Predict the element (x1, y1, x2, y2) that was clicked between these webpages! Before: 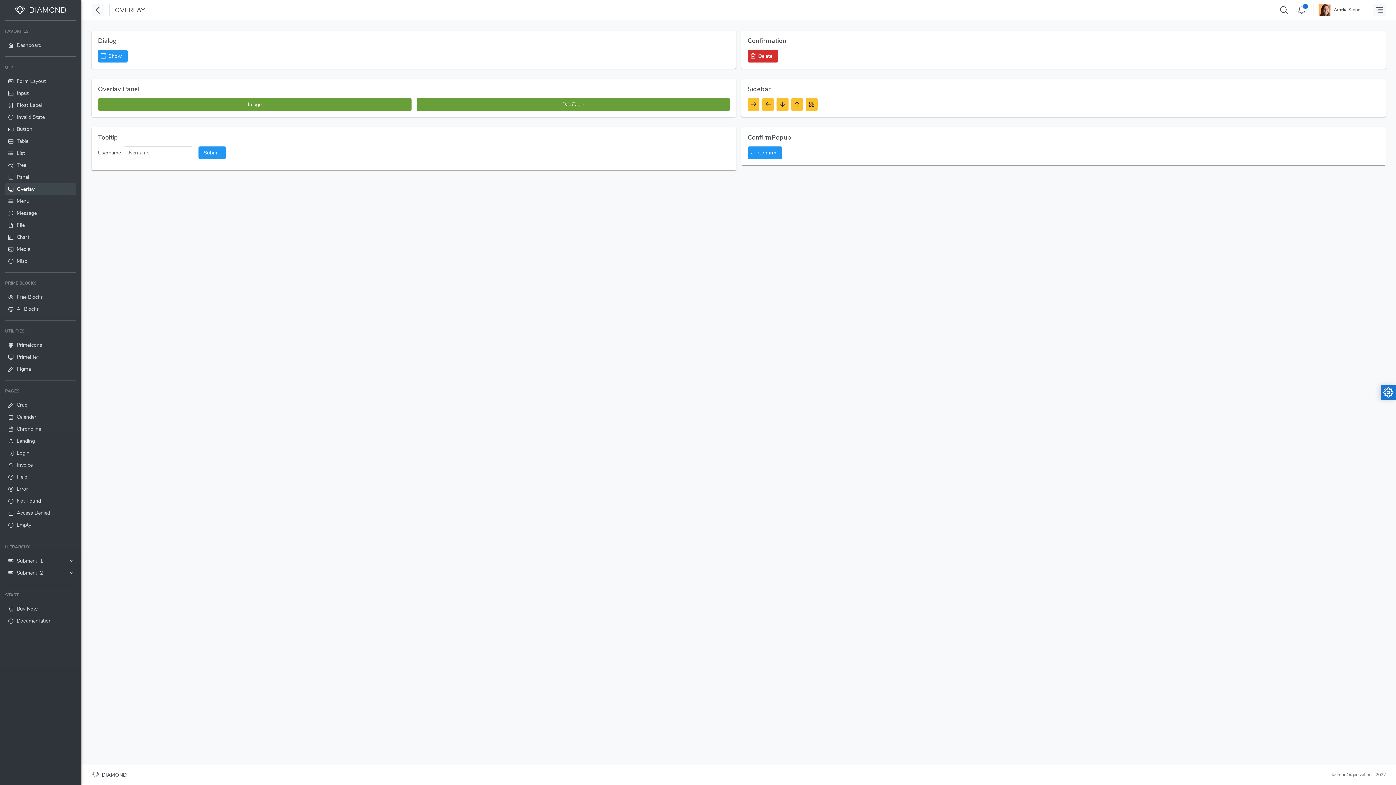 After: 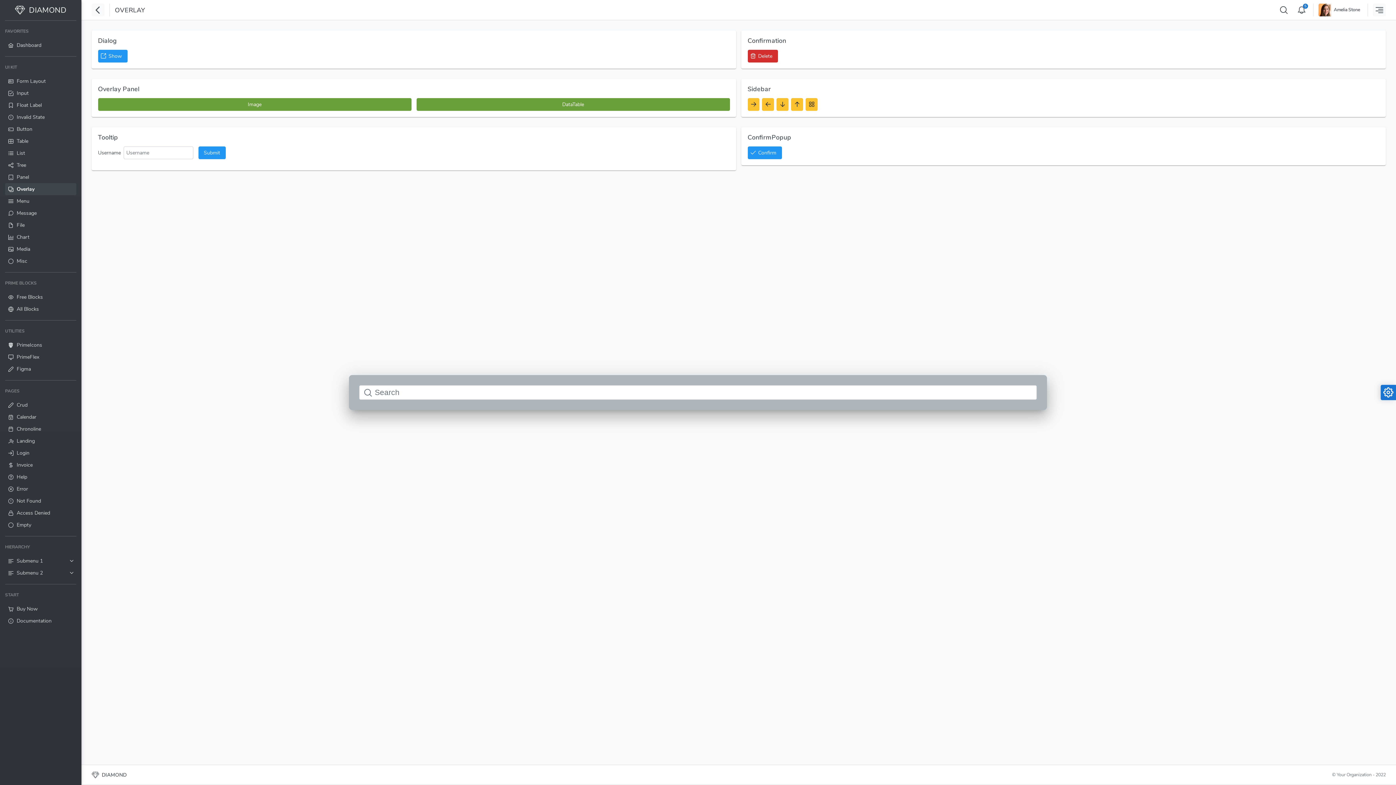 Action: bbox: (1277, 3, 1290, 16)